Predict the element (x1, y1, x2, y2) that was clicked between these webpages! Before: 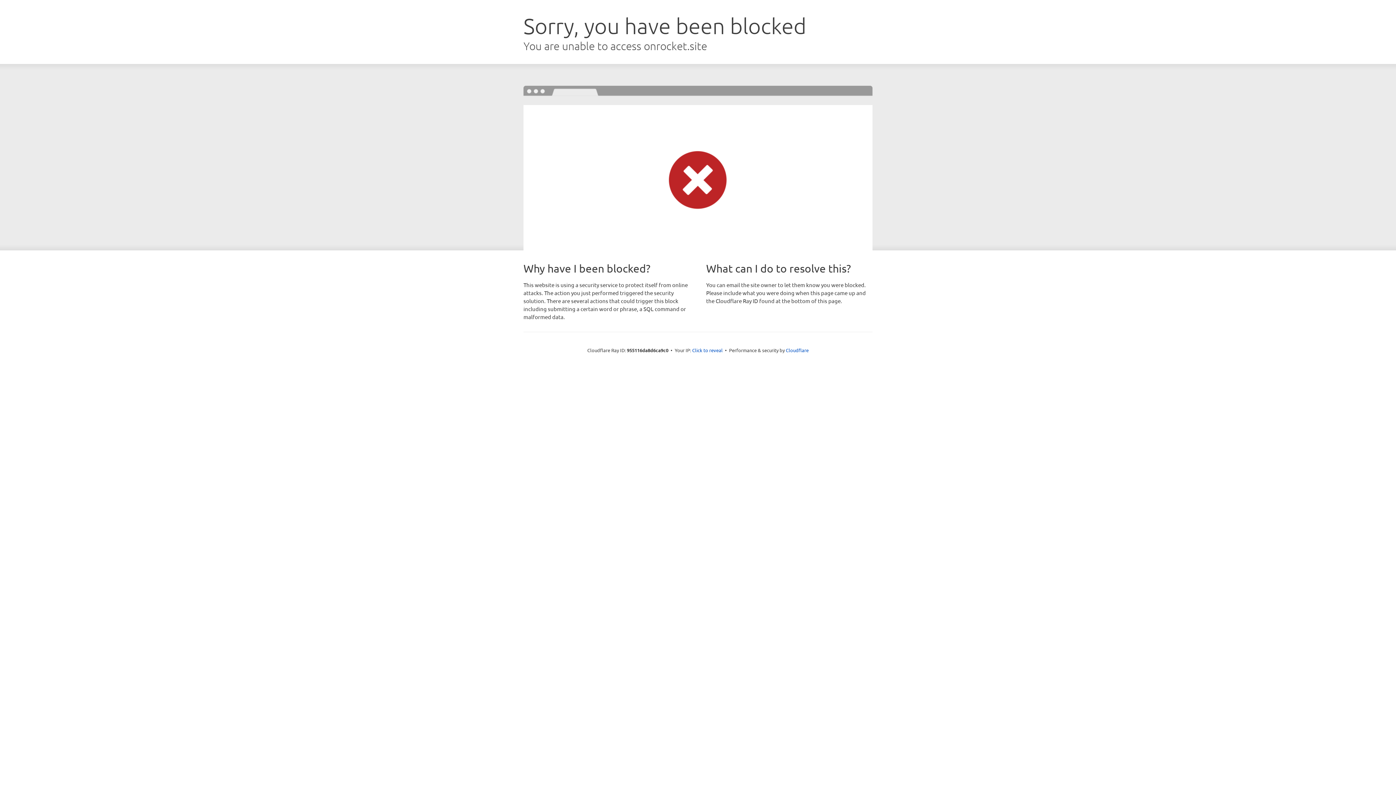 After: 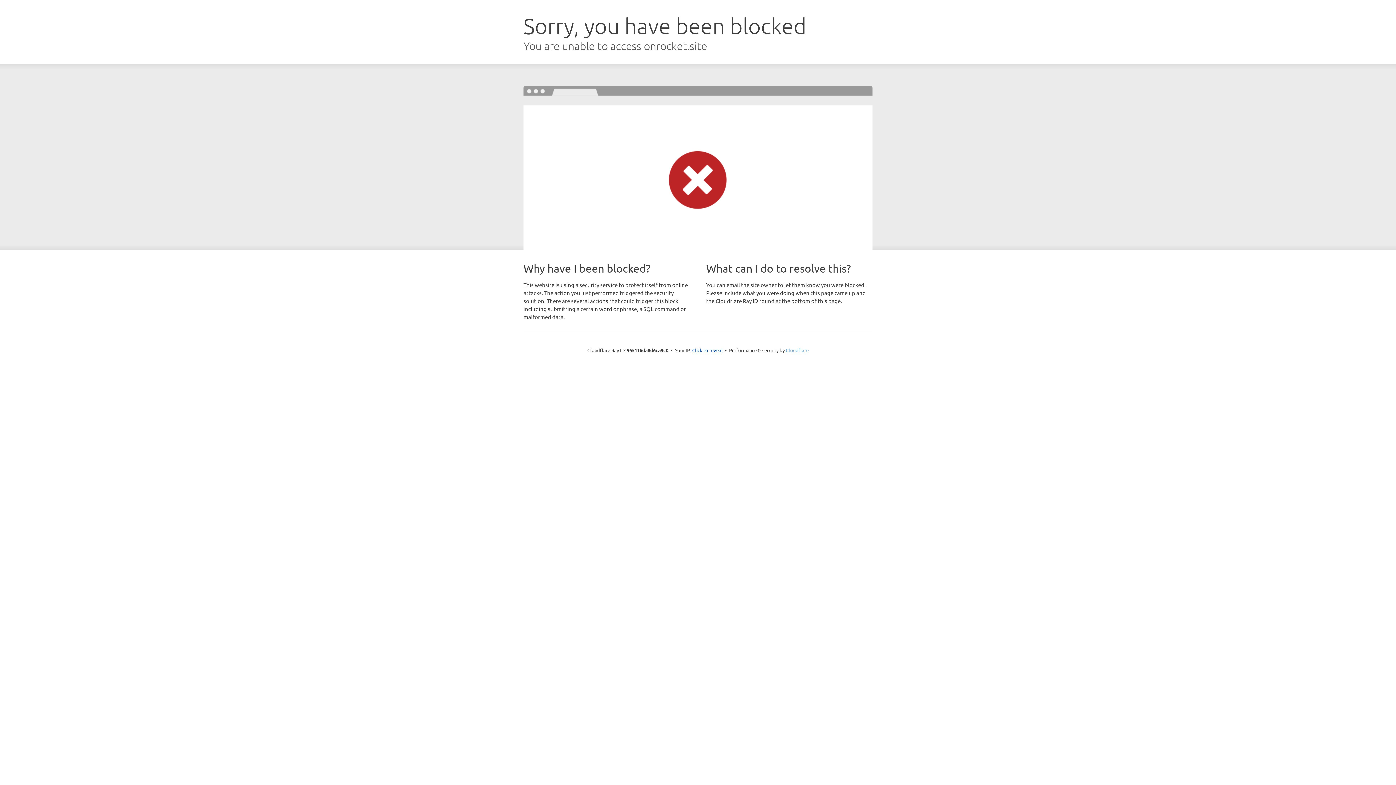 Action: label: Cloudflare bbox: (786, 347, 808, 353)